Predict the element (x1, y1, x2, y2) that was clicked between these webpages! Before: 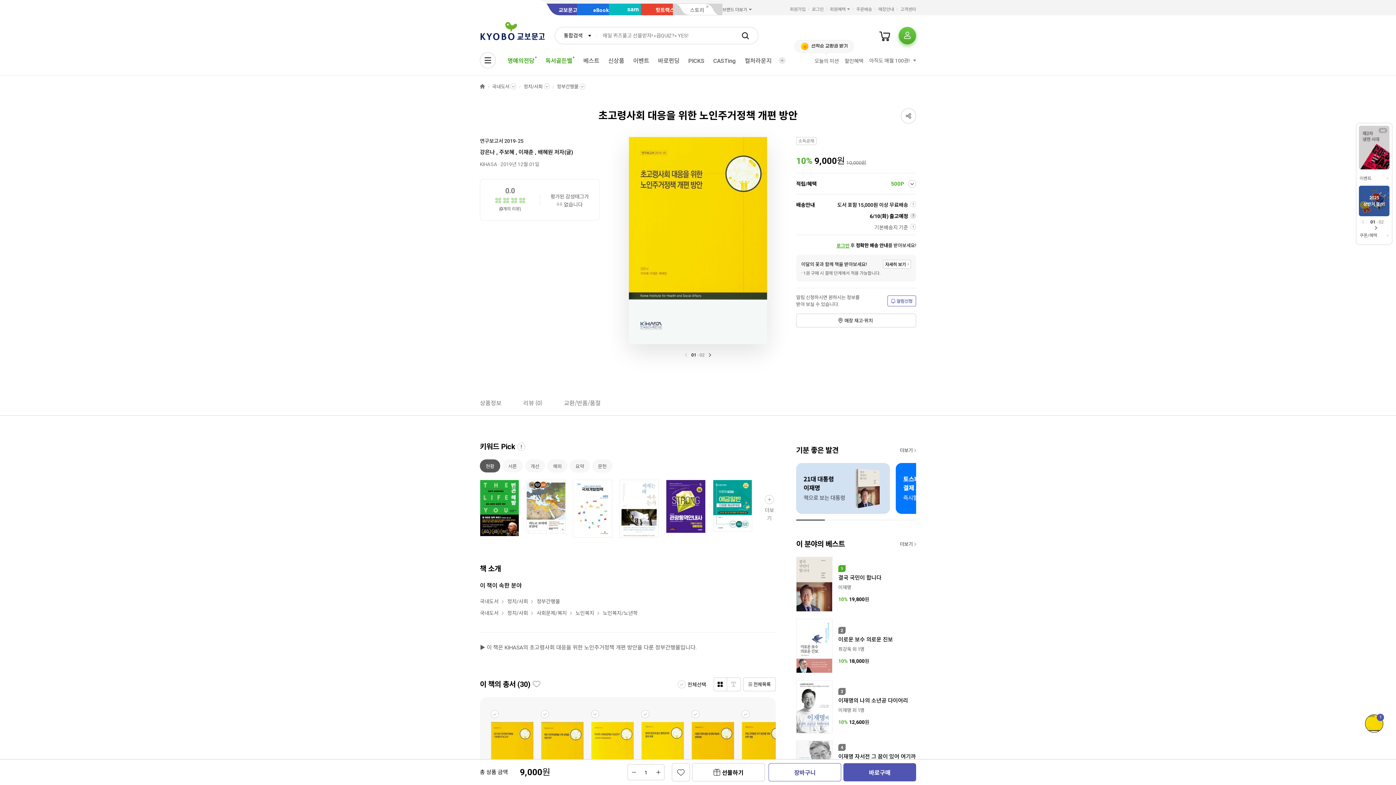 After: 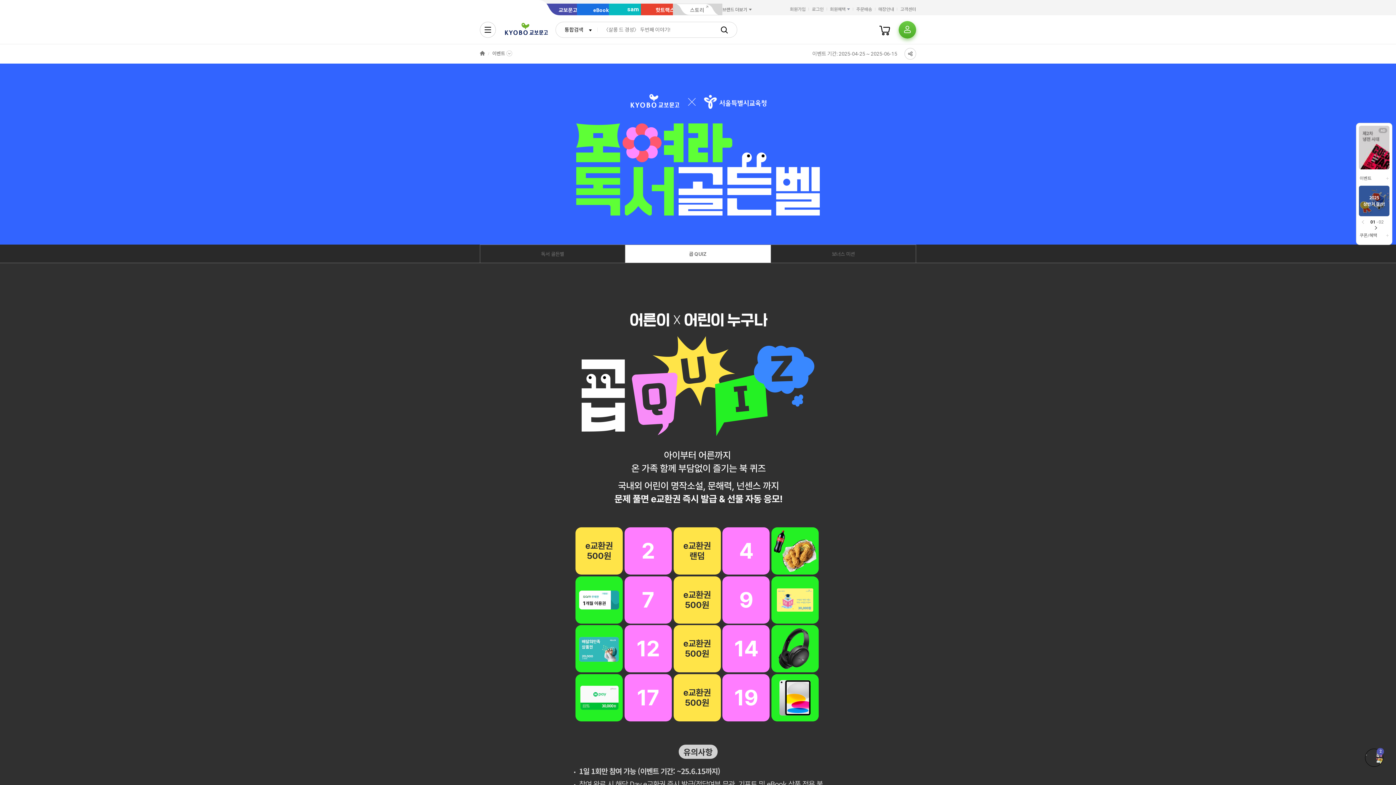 Action: bbox: (738, 28, 752, 42)